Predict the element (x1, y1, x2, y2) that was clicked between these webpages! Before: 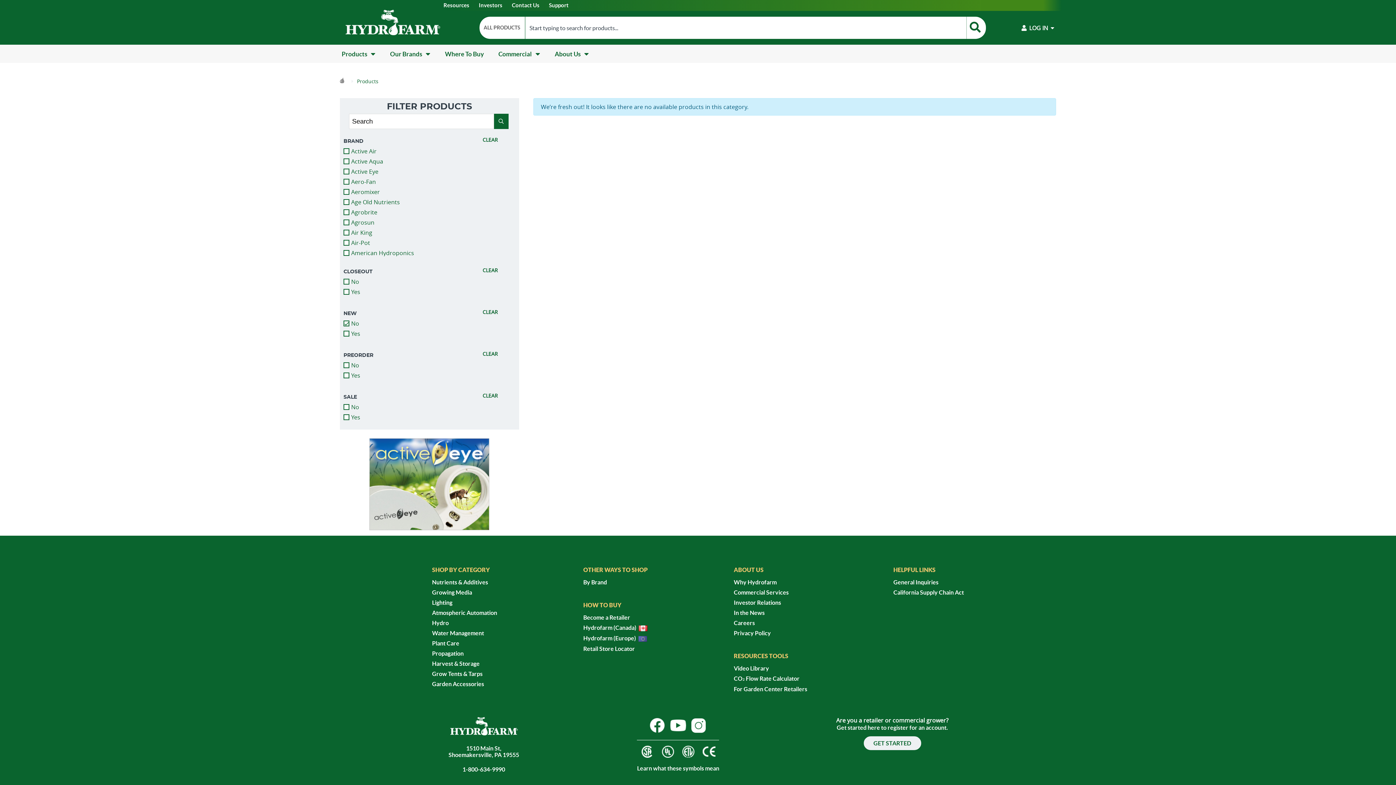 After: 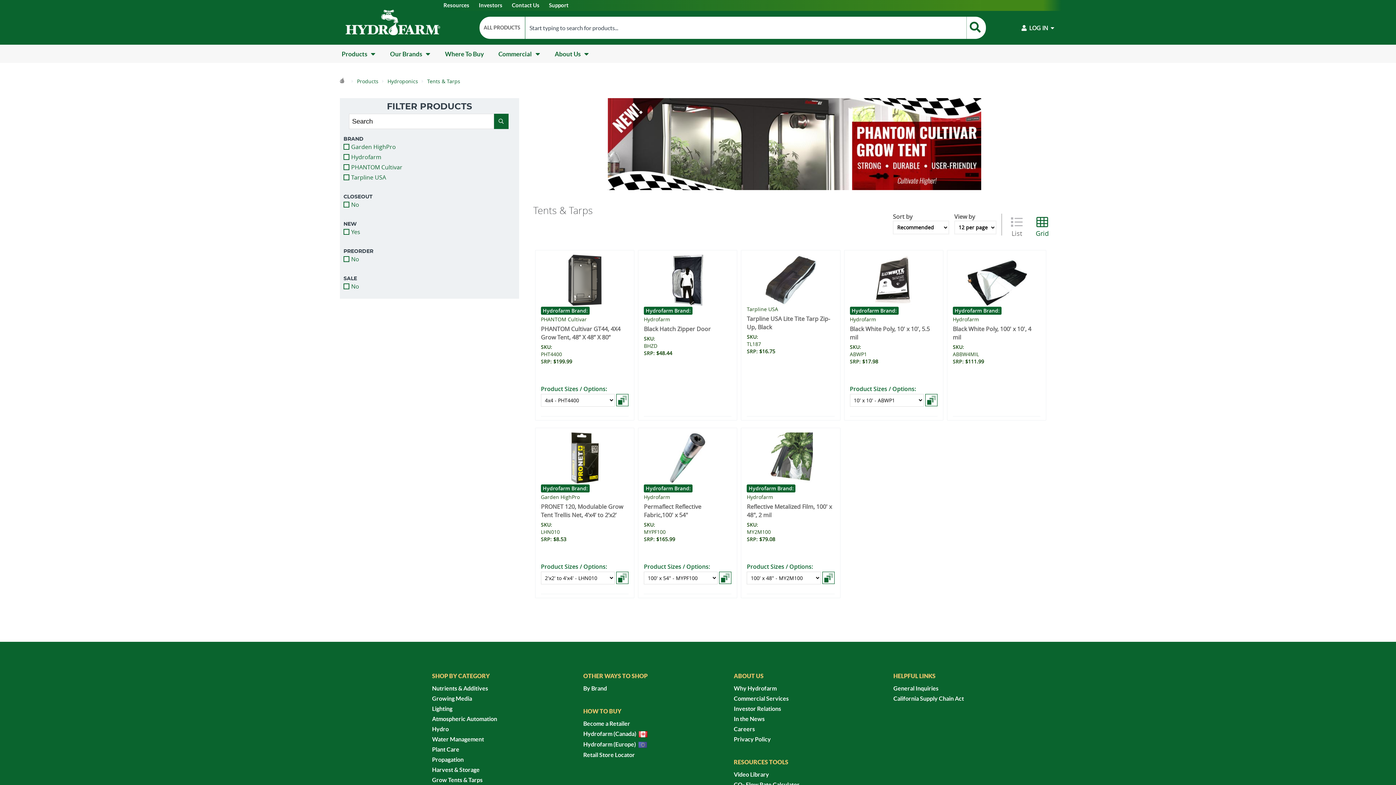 Action: label: Grow Tents & Tarps bbox: (432, 669, 497, 679)